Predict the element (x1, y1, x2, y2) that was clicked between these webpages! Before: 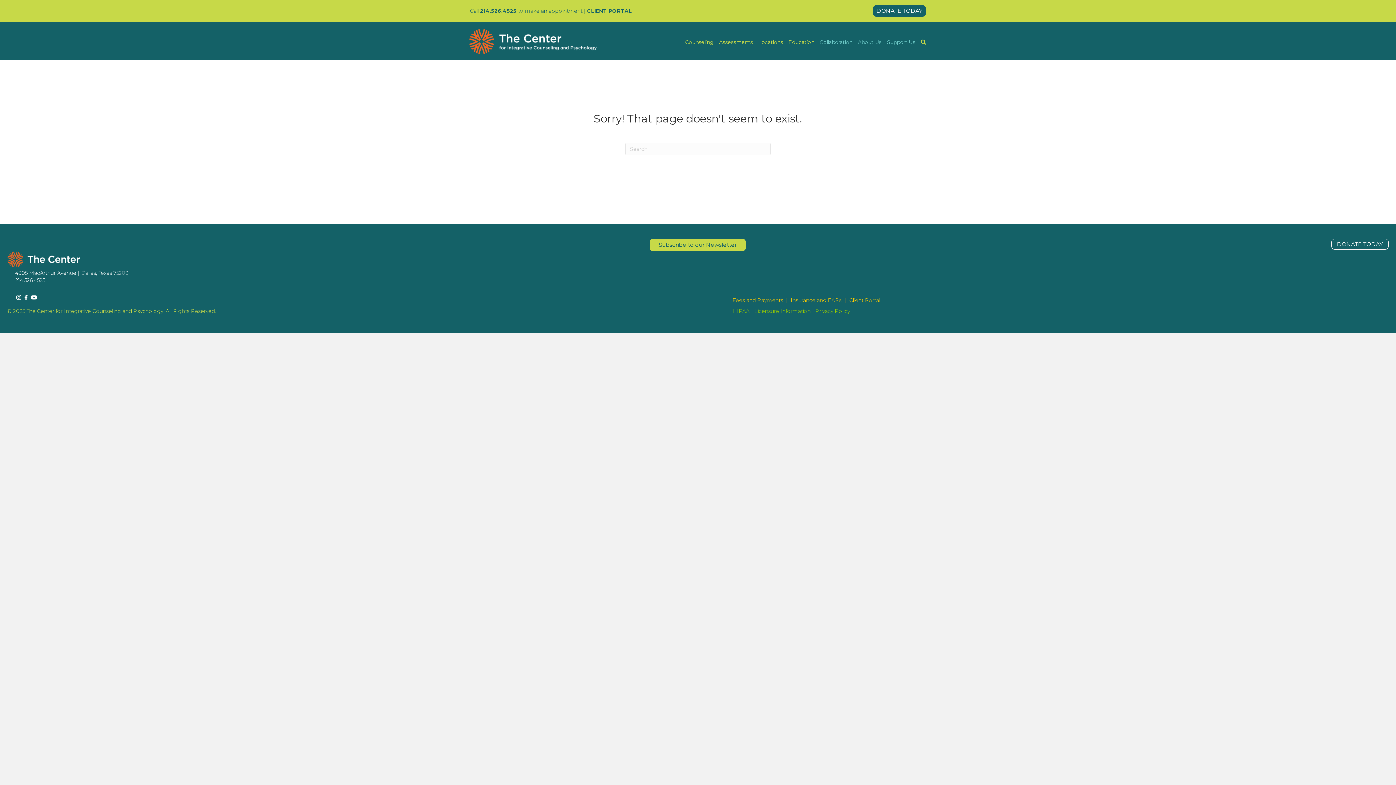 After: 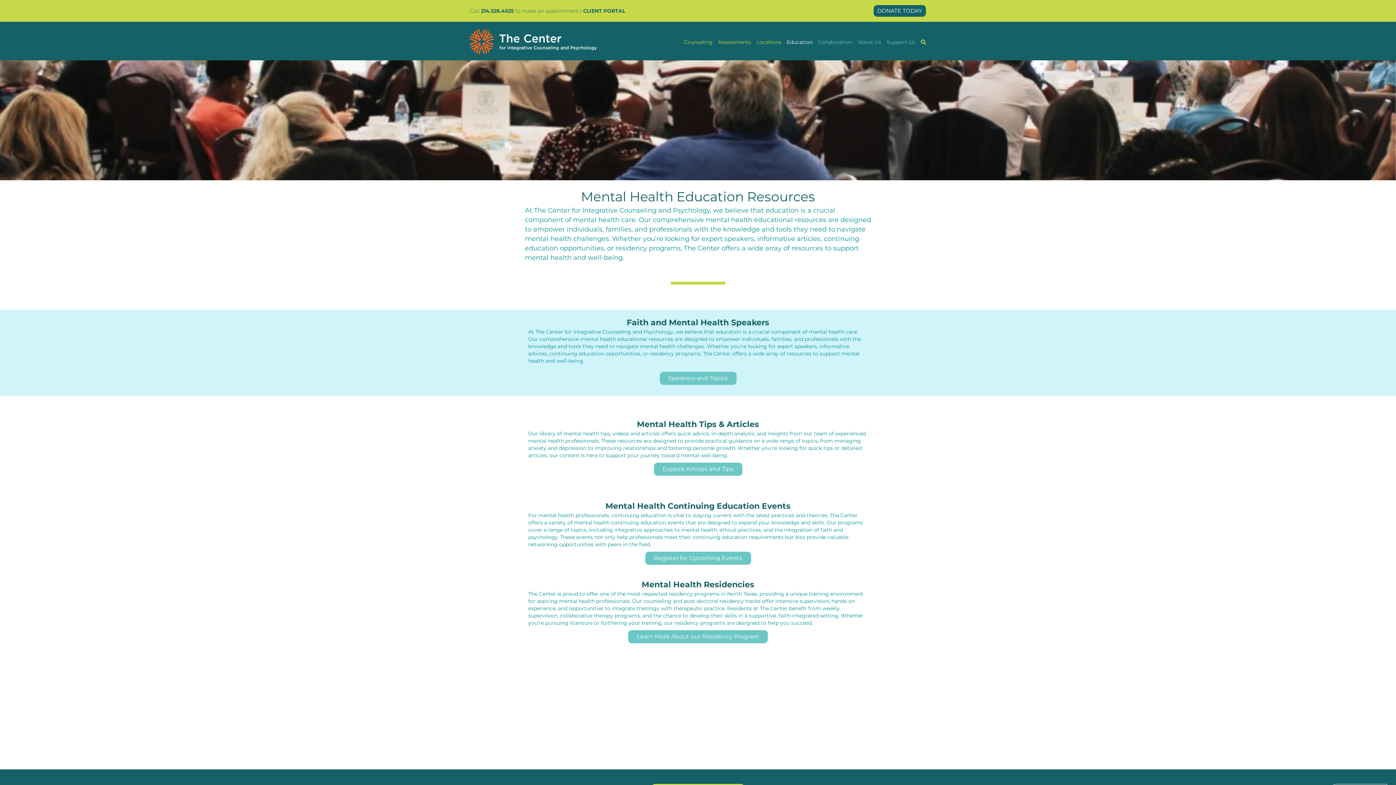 Action: label: Education bbox: (786, 35, 817, 48)